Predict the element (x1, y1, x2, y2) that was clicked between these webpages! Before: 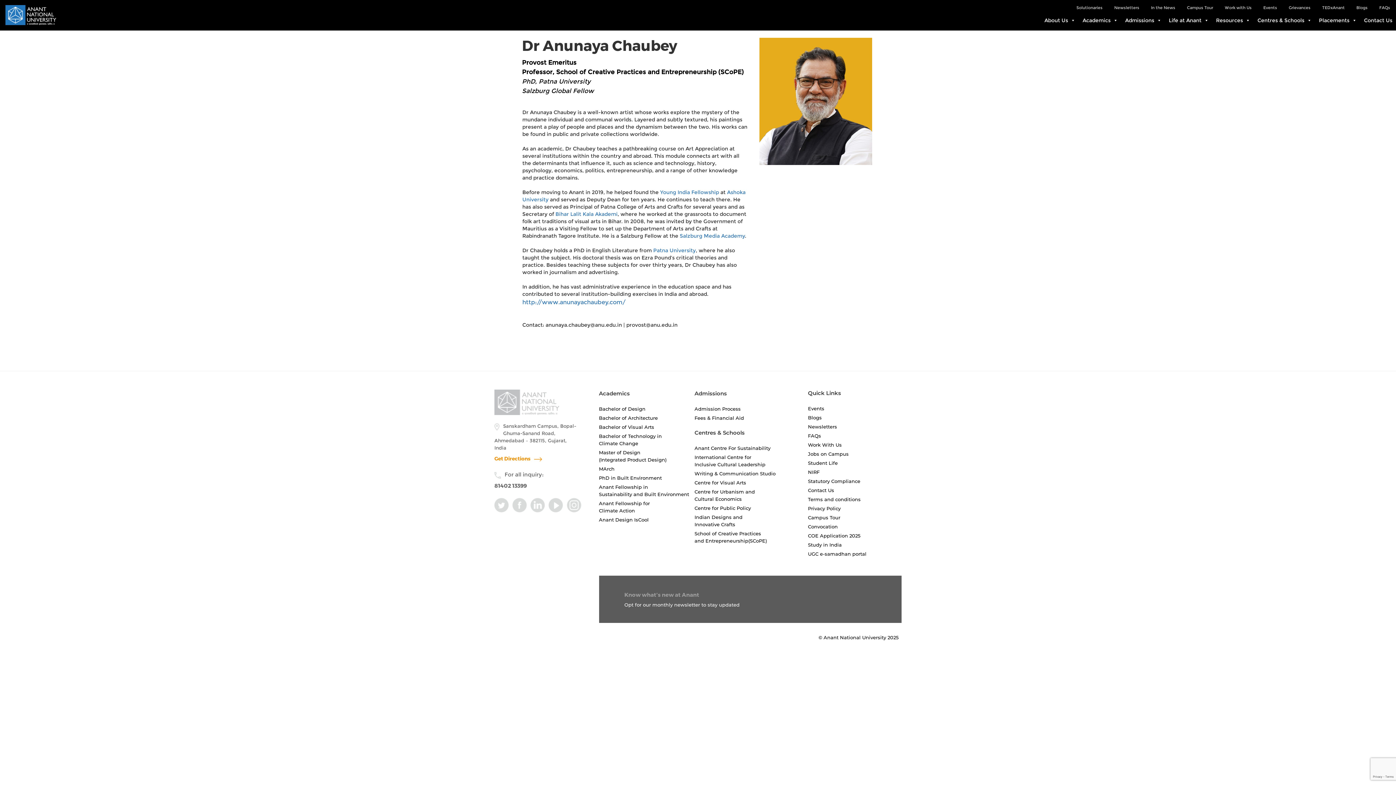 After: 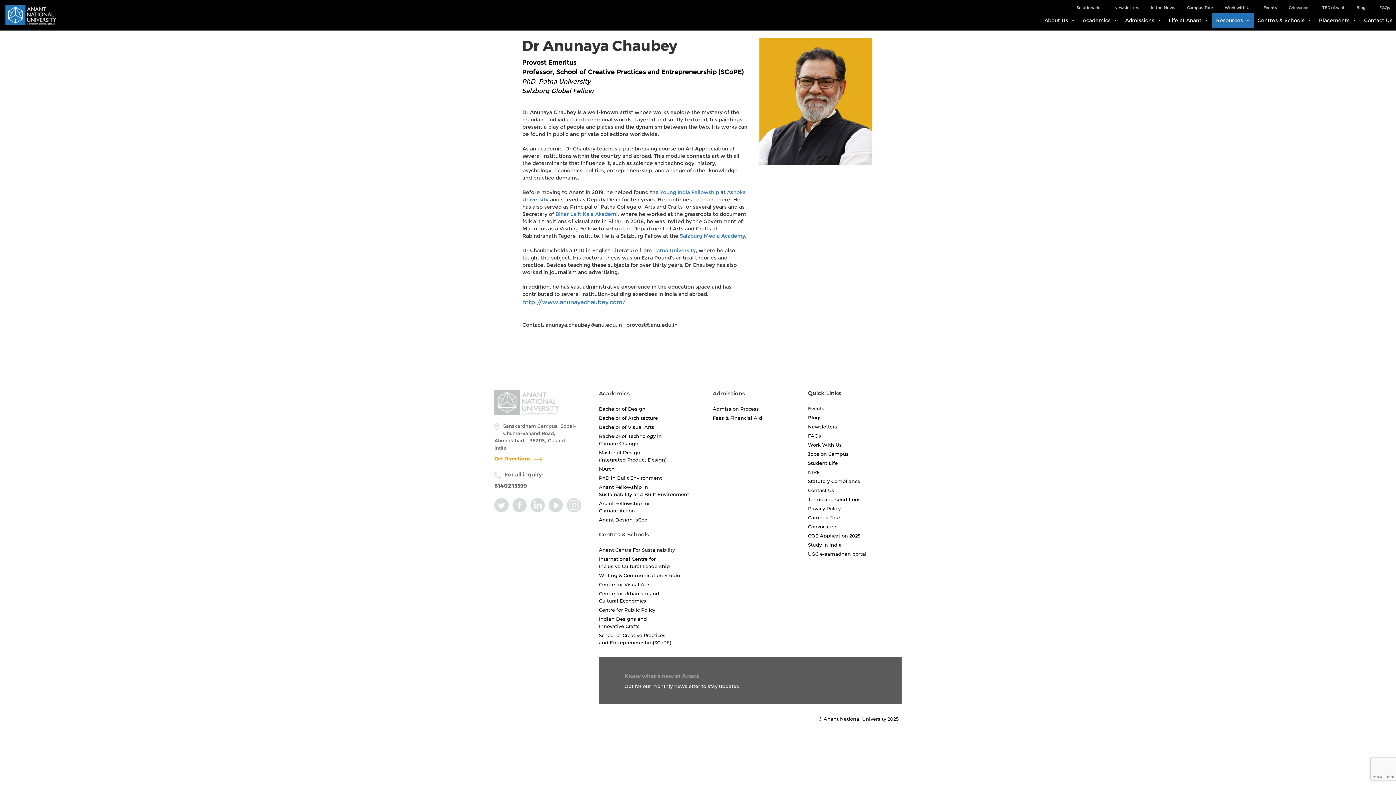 Action: label: Resources bbox: (1212, 12, 1254, 27)